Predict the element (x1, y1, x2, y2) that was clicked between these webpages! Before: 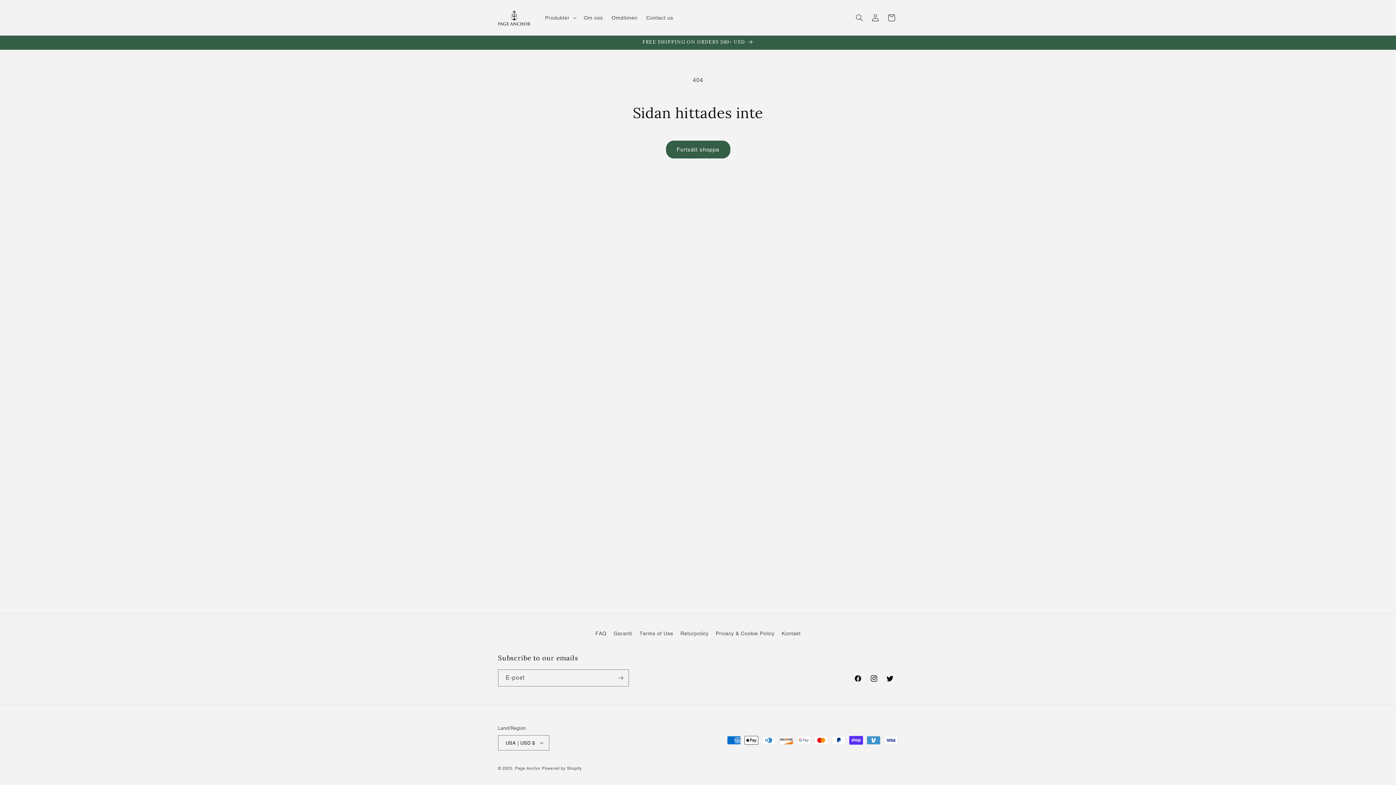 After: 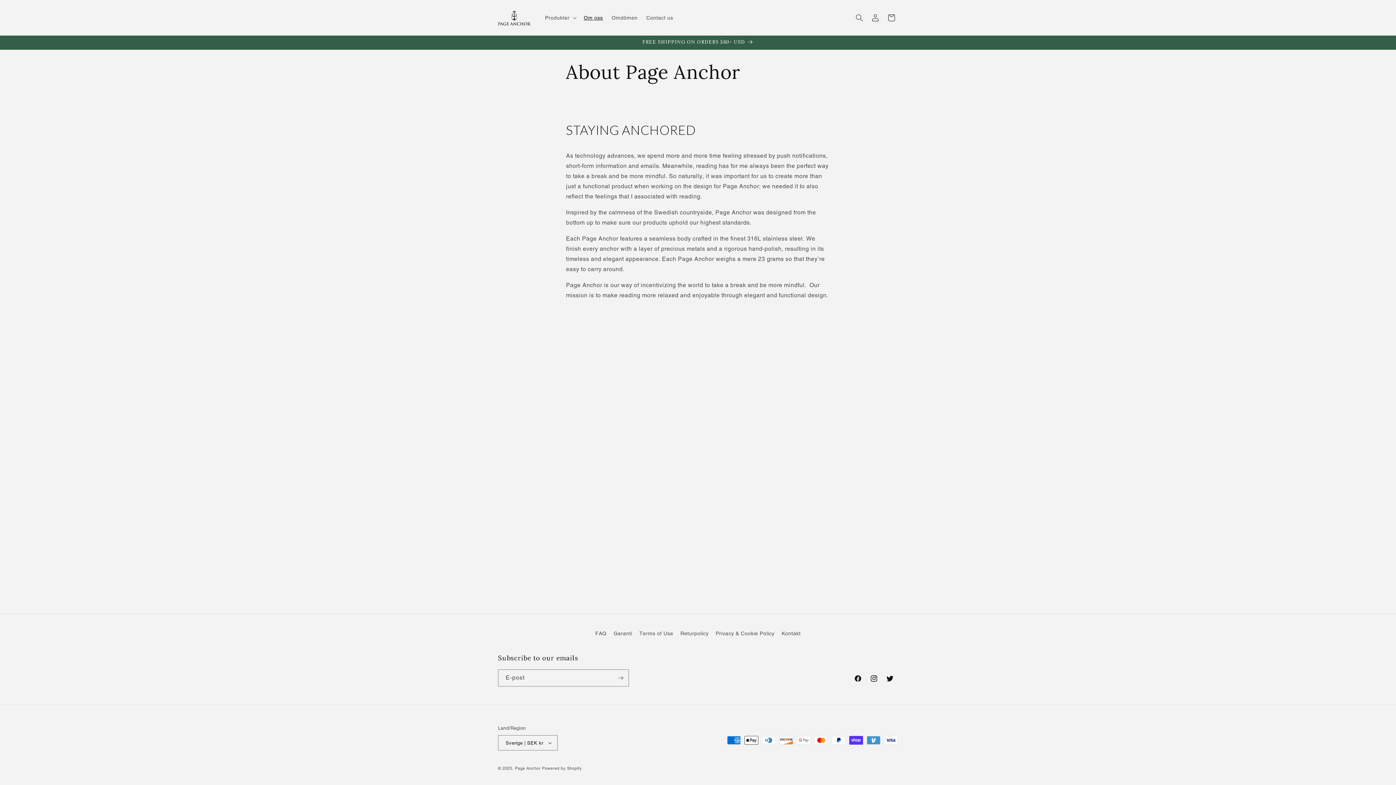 Action: bbox: (579, 10, 607, 25) label: Om oss